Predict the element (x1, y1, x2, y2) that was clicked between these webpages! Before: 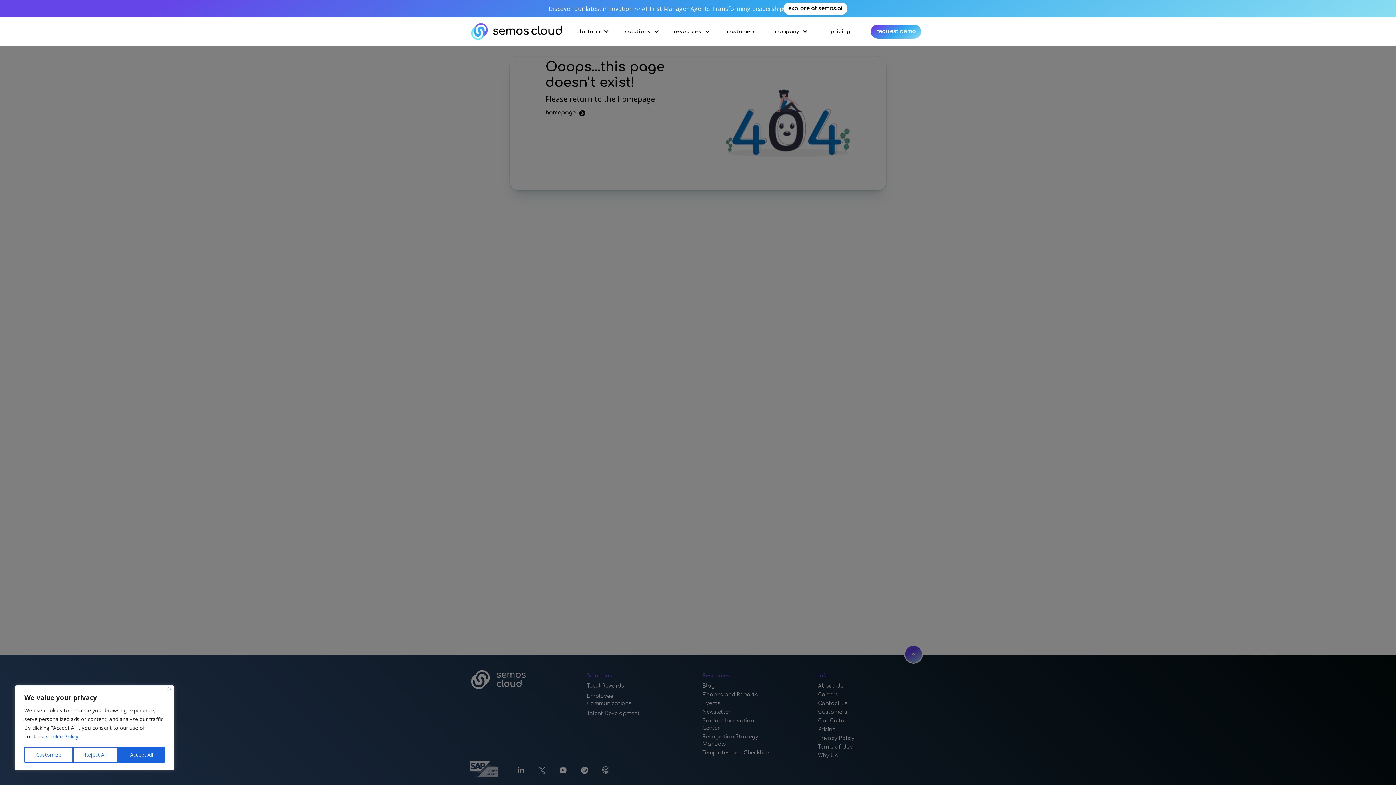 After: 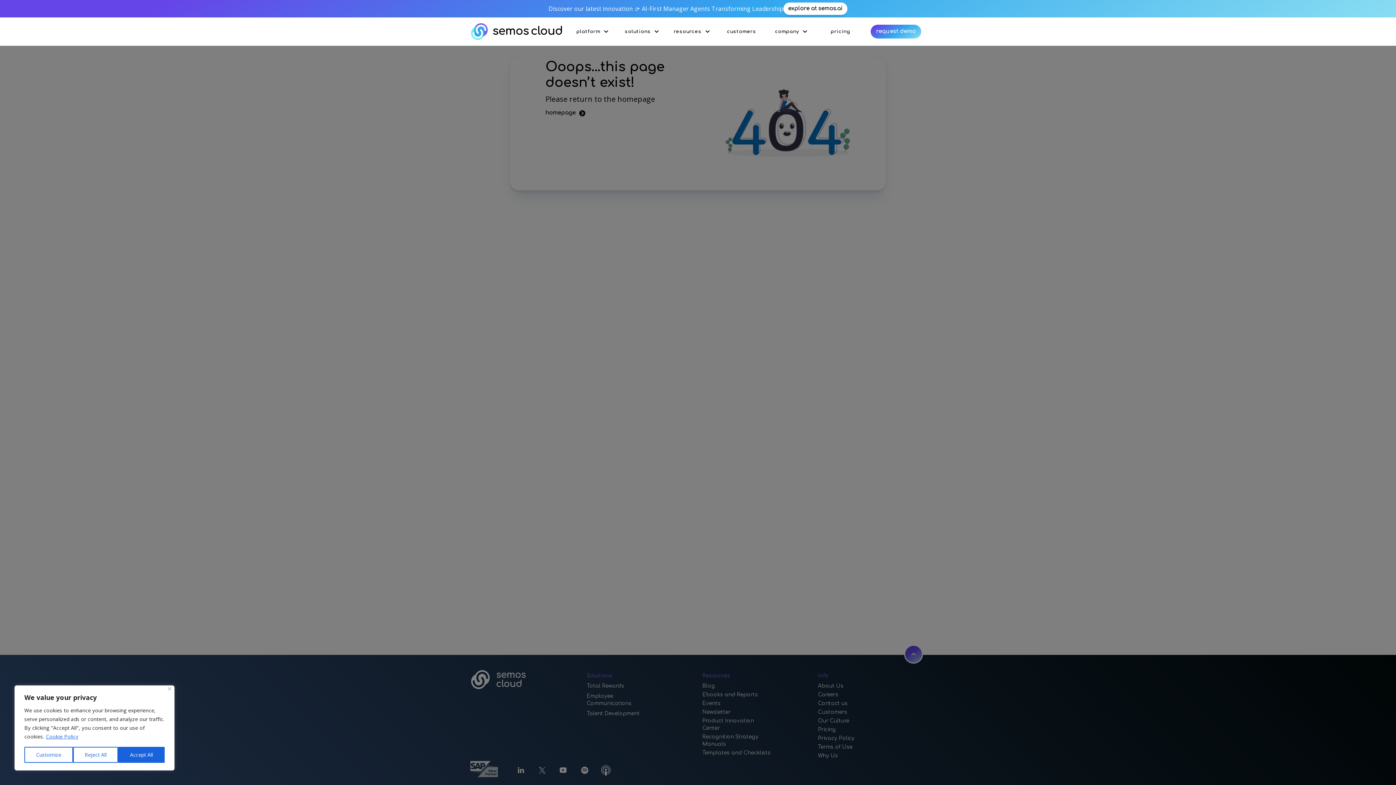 Action: bbox: (591, 770, 611, 776)